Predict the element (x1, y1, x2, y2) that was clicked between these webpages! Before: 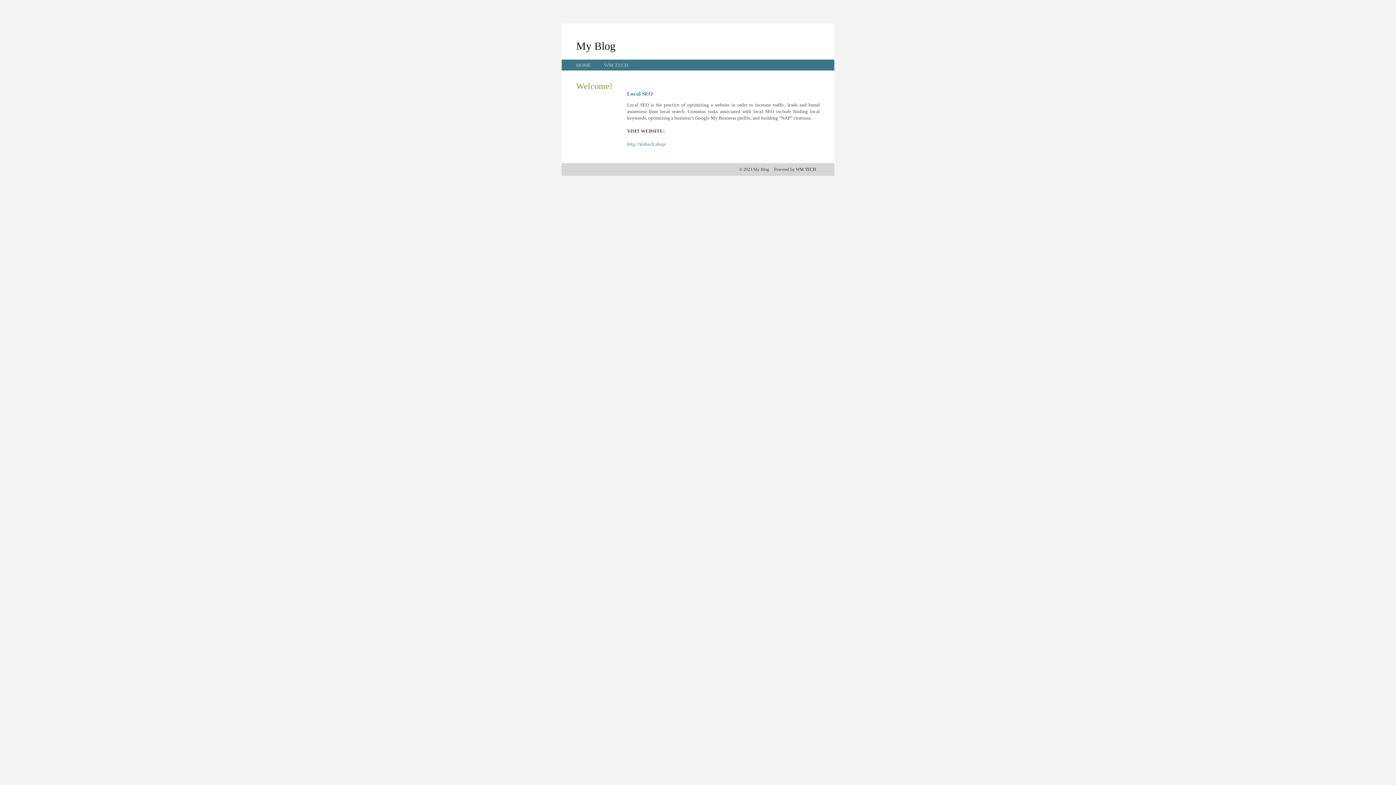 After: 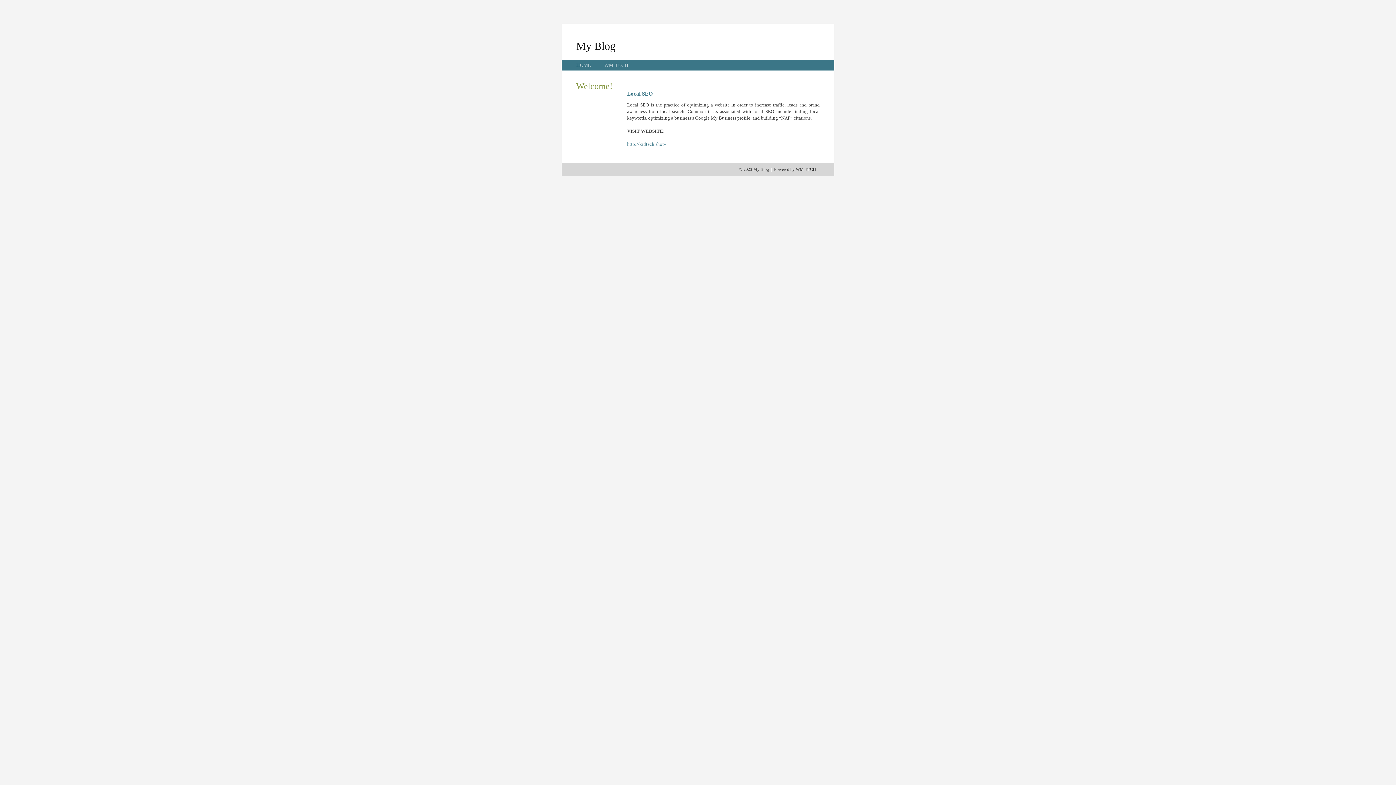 Action: bbox: (576, 40, 615, 52) label: My Blog